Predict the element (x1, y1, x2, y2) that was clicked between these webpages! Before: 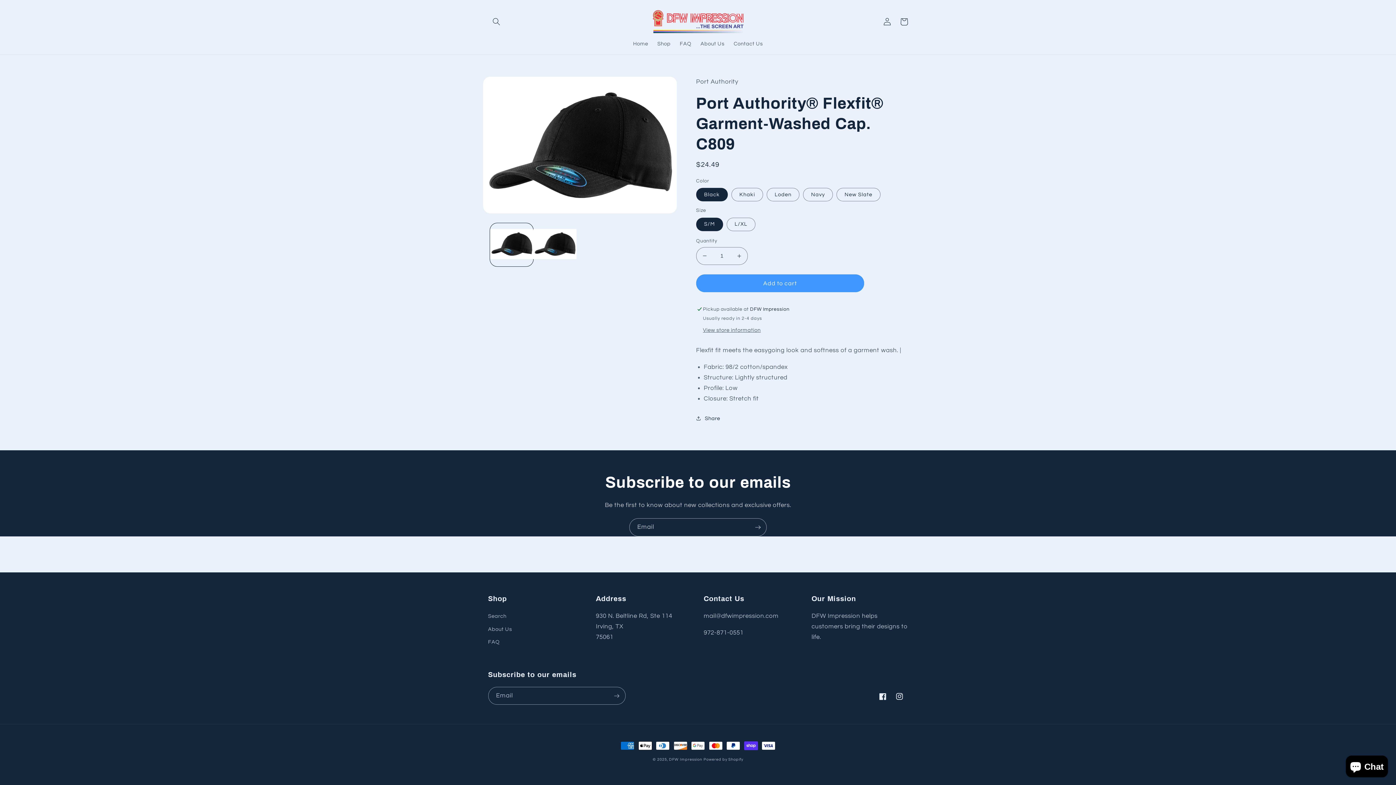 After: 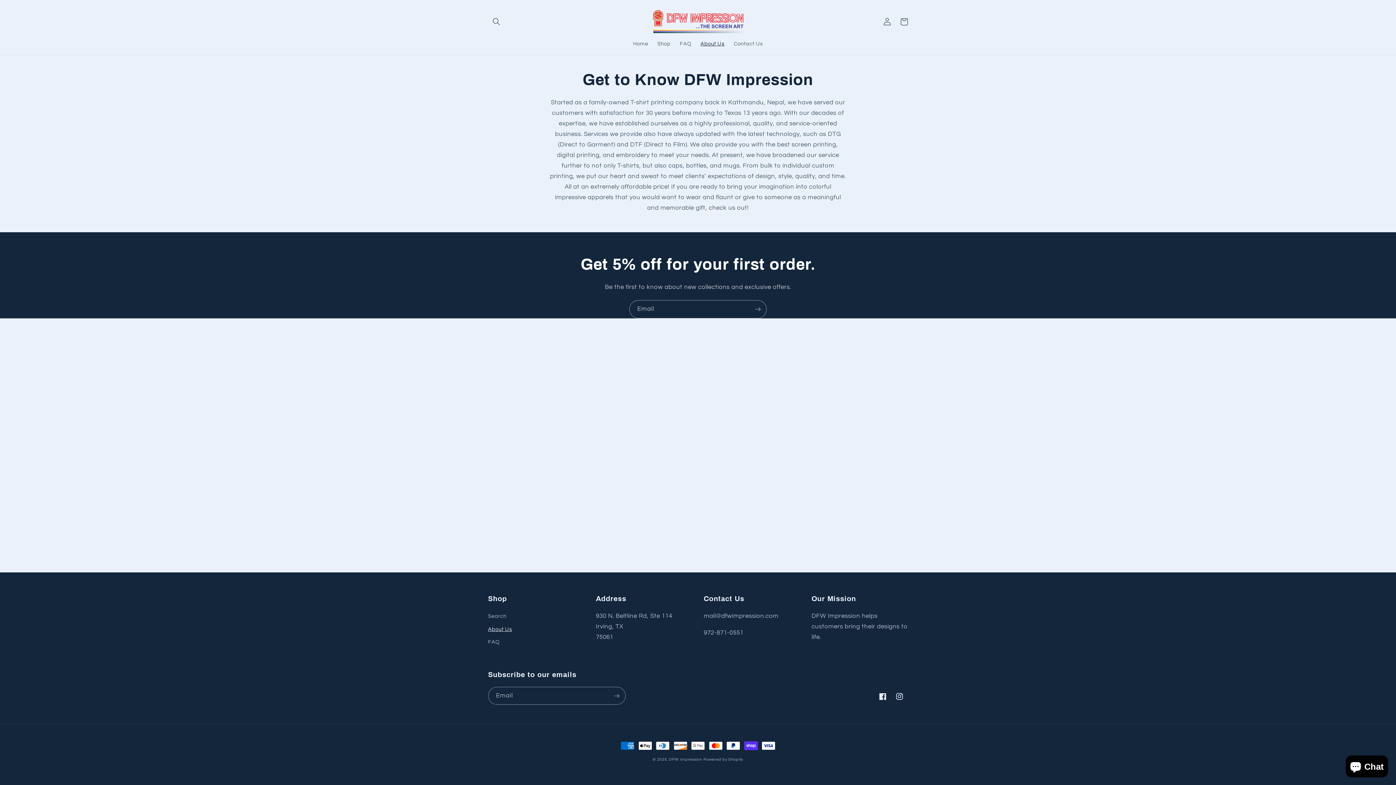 Action: label: About Us bbox: (488, 623, 512, 636)